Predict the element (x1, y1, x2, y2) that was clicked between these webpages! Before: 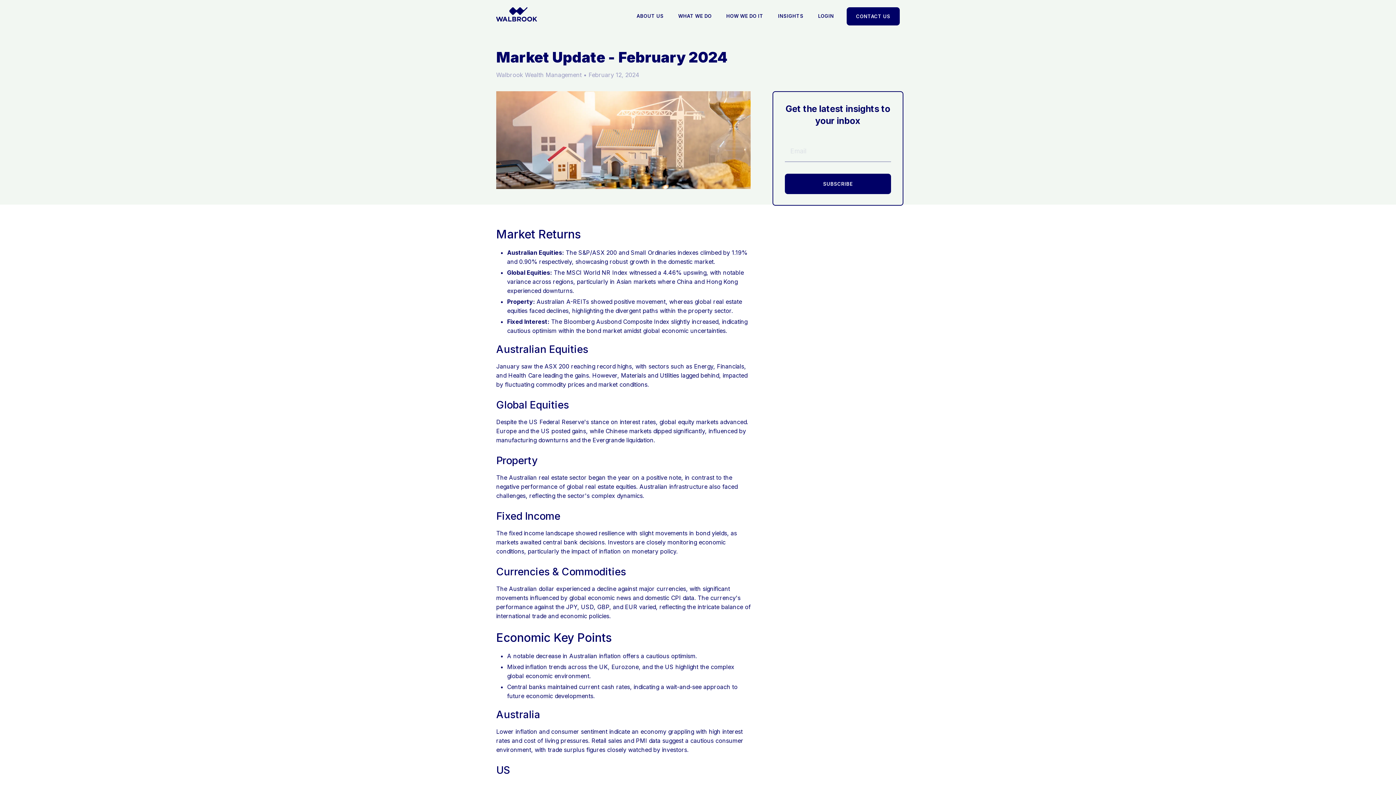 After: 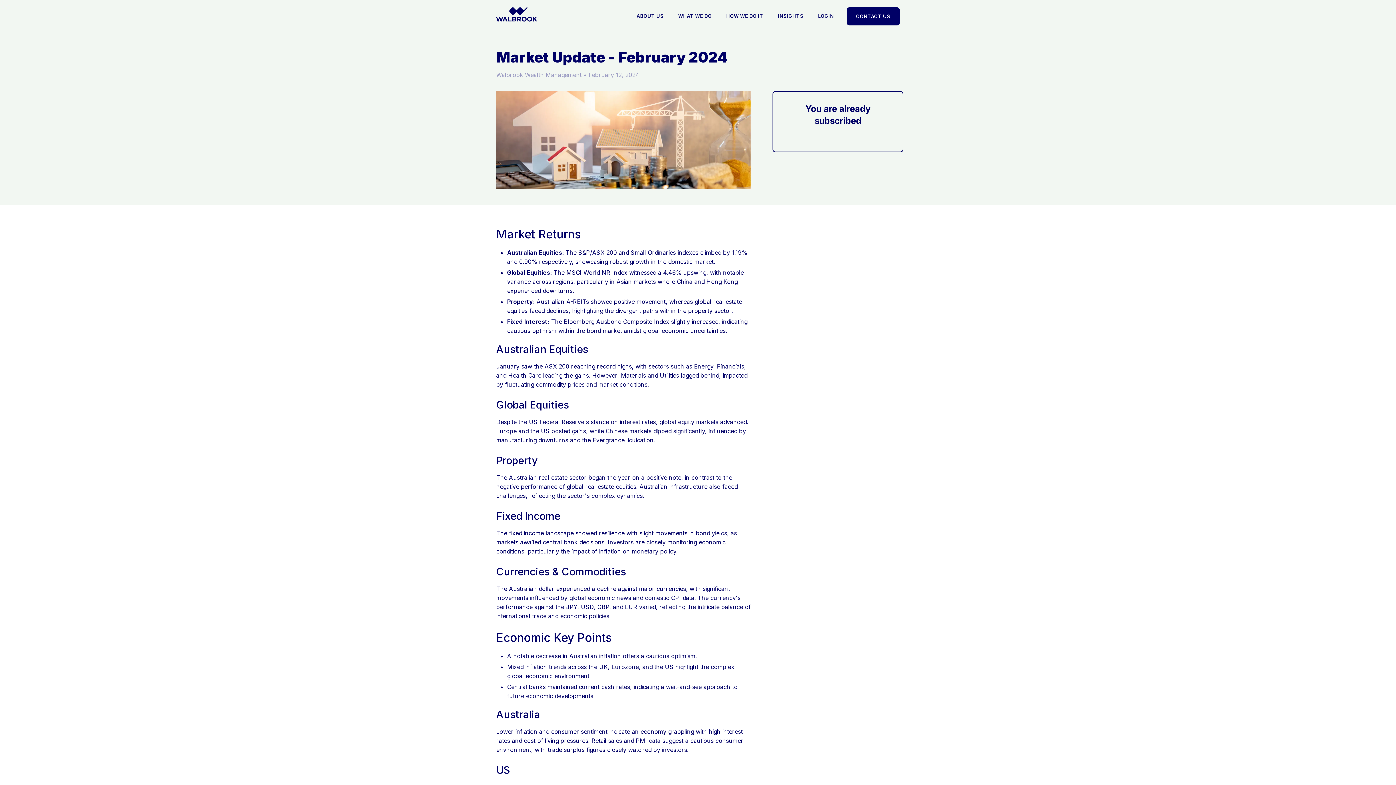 Action: bbox: (785, 173, 891, 194) label: SUBSCRIBE